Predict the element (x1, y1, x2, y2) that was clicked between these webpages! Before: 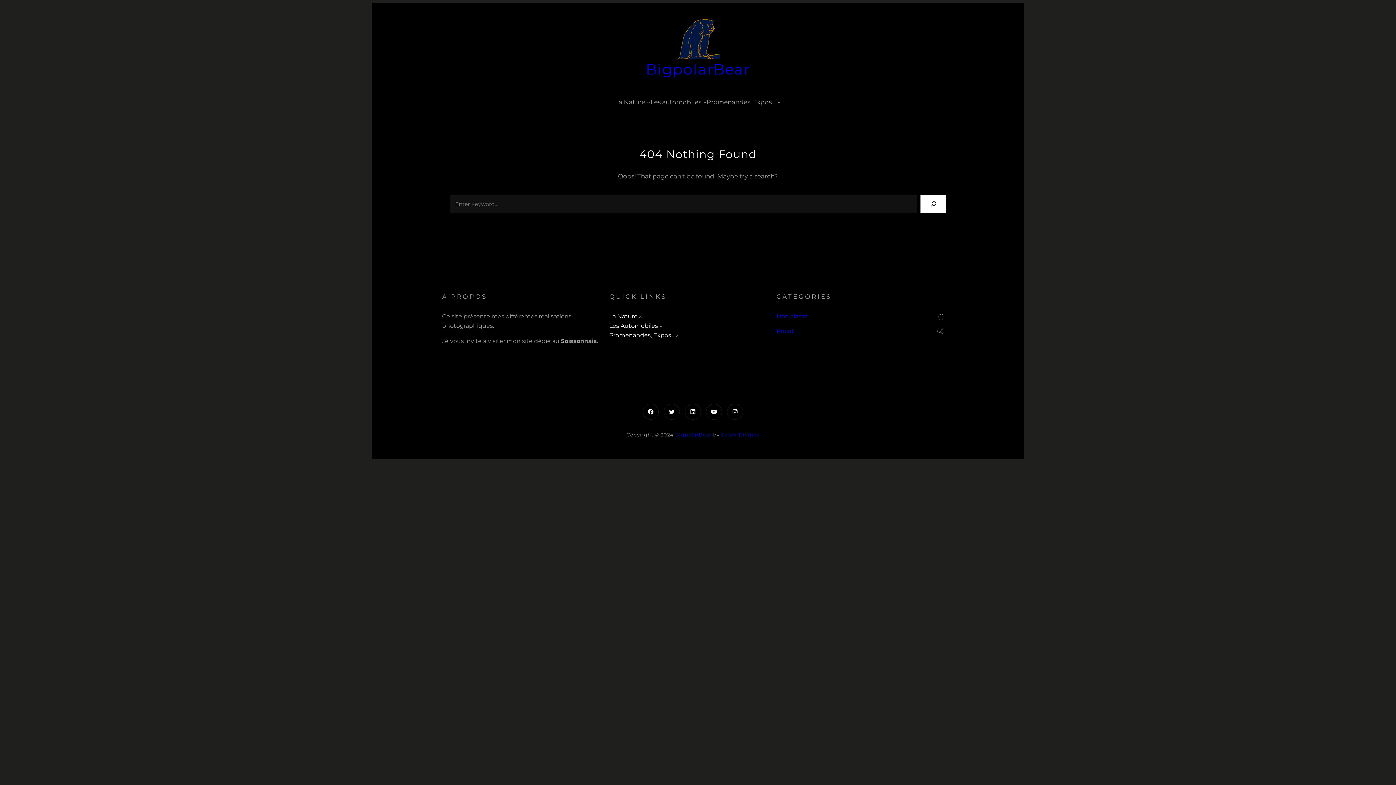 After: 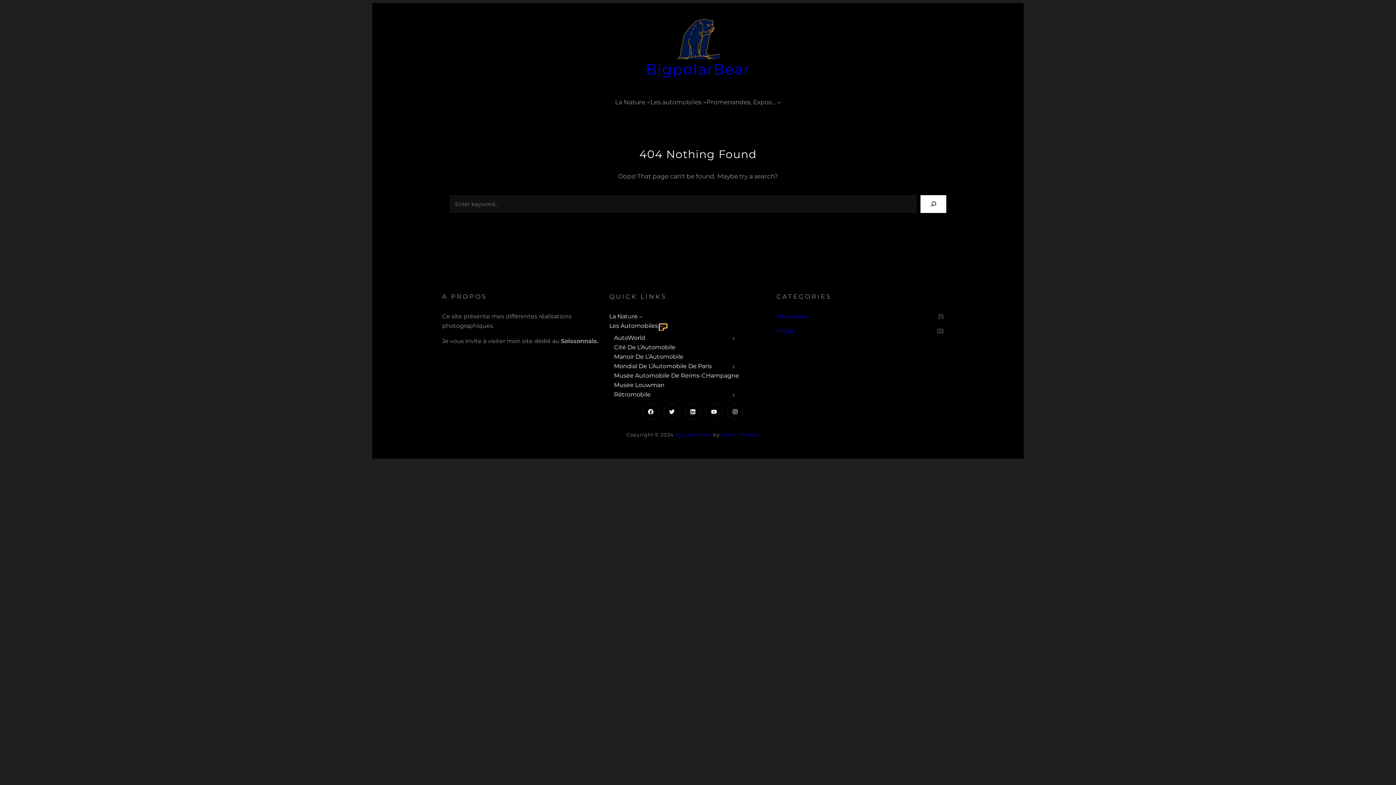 Action: label: Sous-menu Les automobiles bbox: (659, 324, 663, 327)